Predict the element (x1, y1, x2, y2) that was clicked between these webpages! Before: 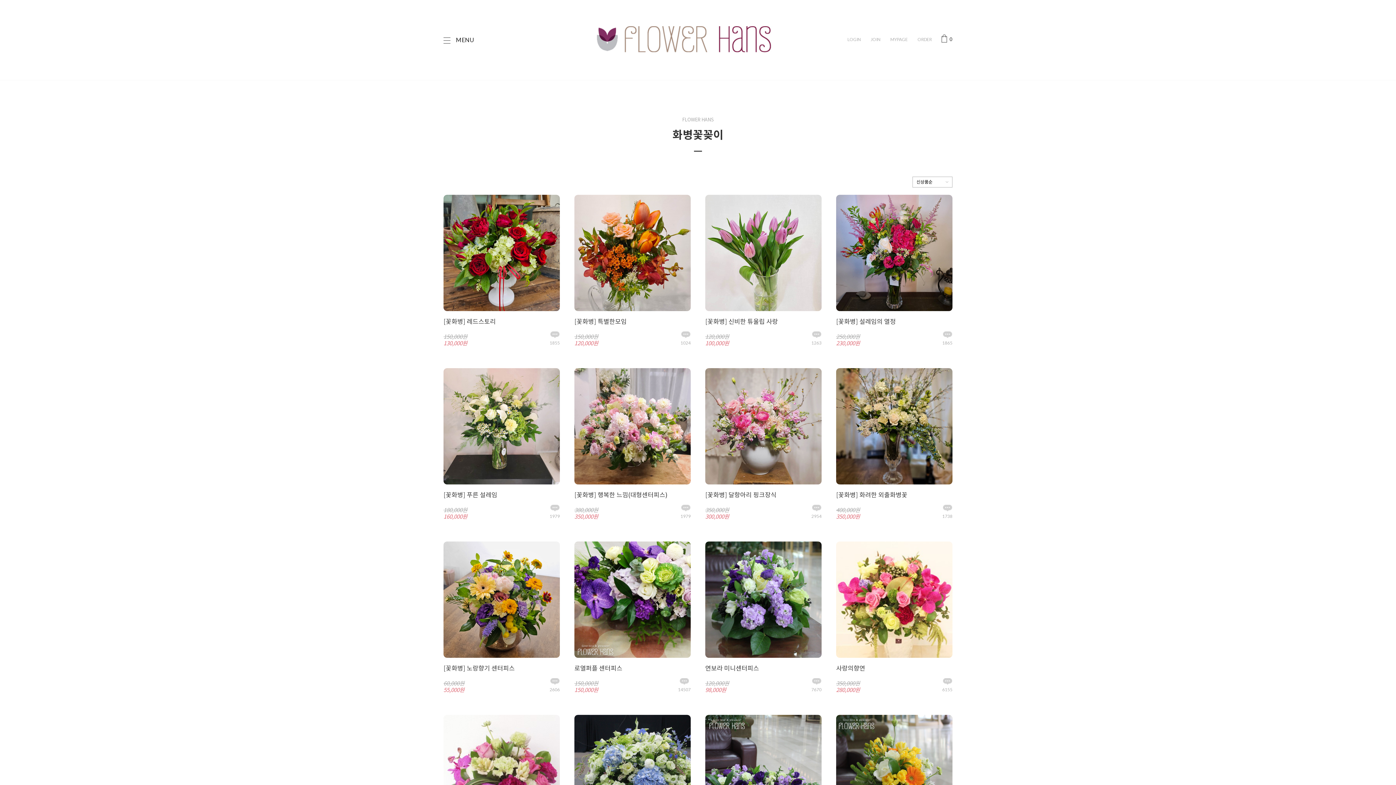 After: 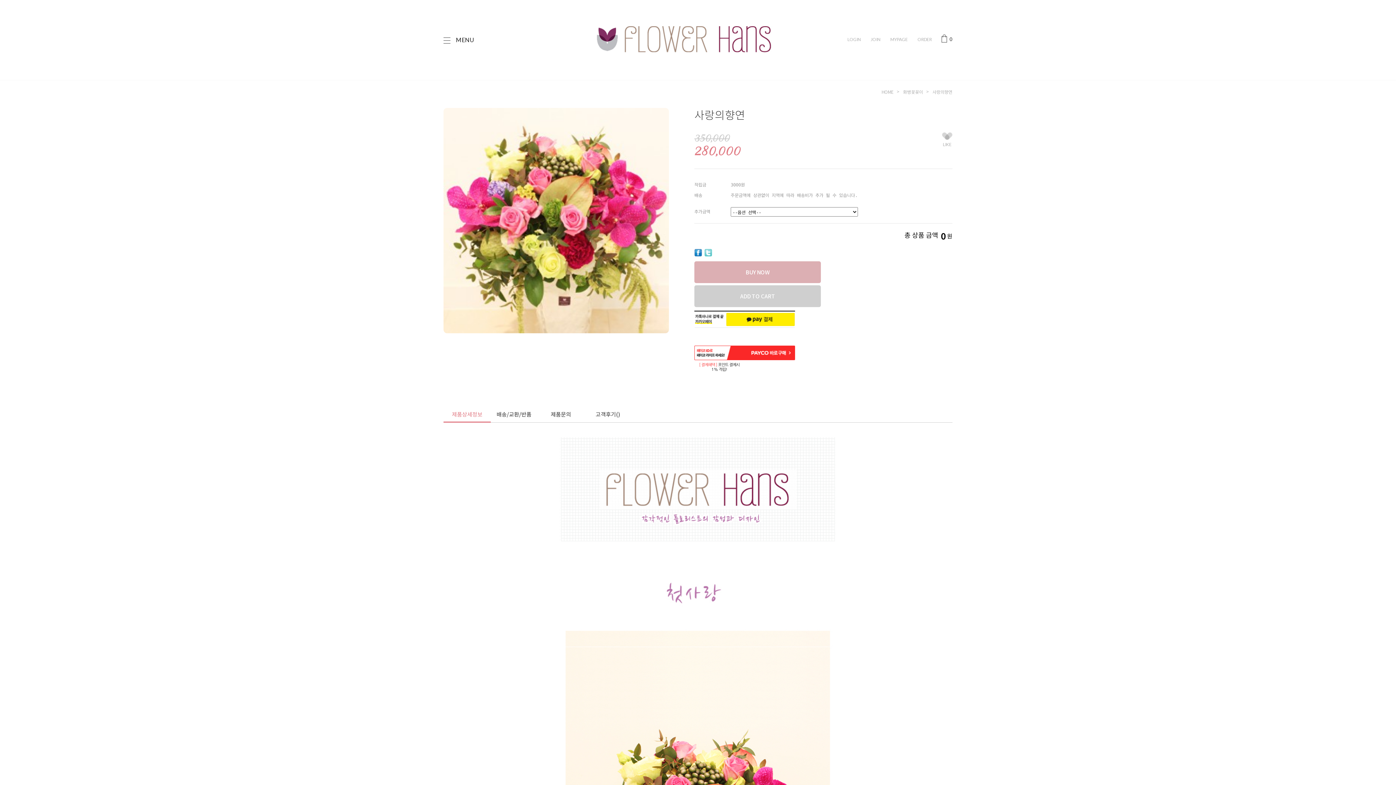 Action: label: 사랑의향연 bbox: (836, 664, 952, 672)